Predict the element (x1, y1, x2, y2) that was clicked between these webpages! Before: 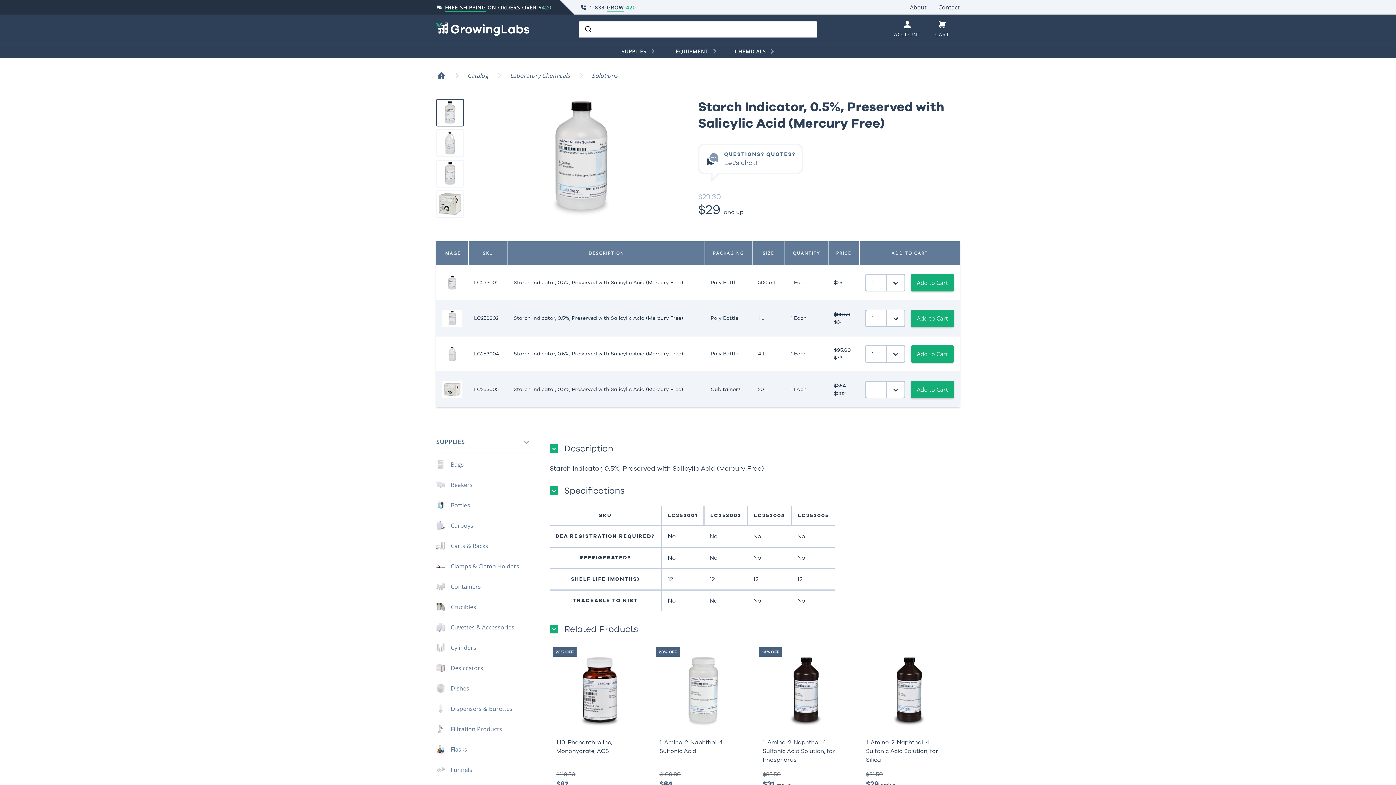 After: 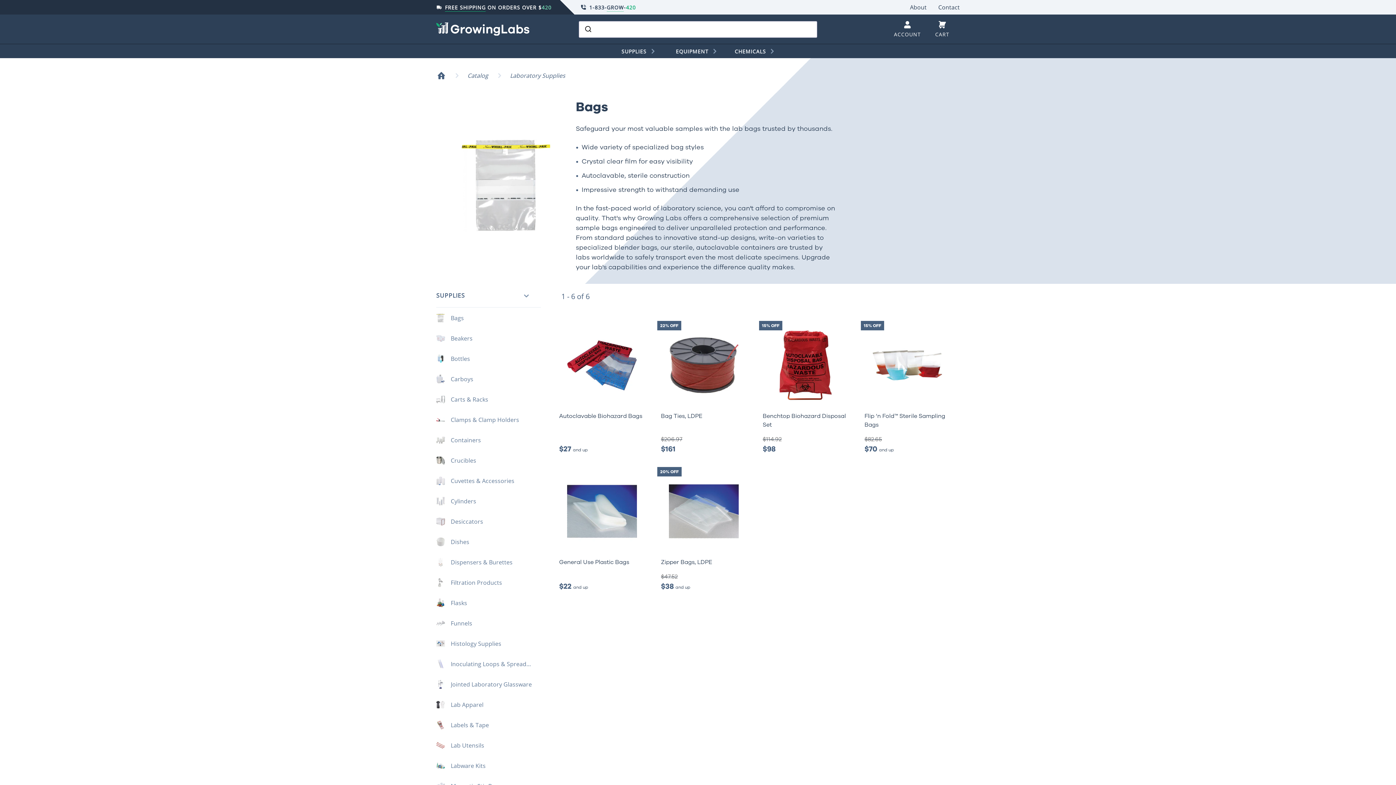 Action: bbox: (436, 454, 541, 474) label: Bags